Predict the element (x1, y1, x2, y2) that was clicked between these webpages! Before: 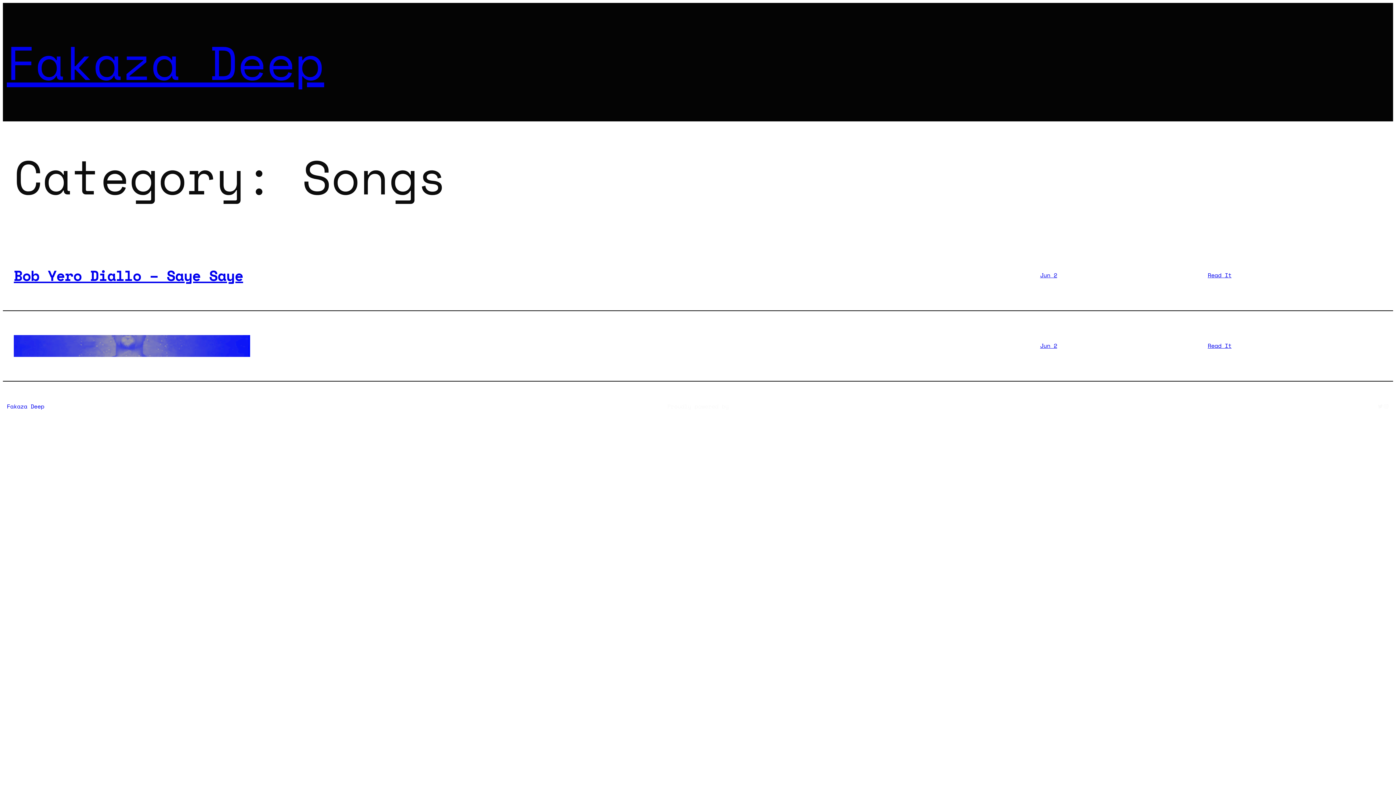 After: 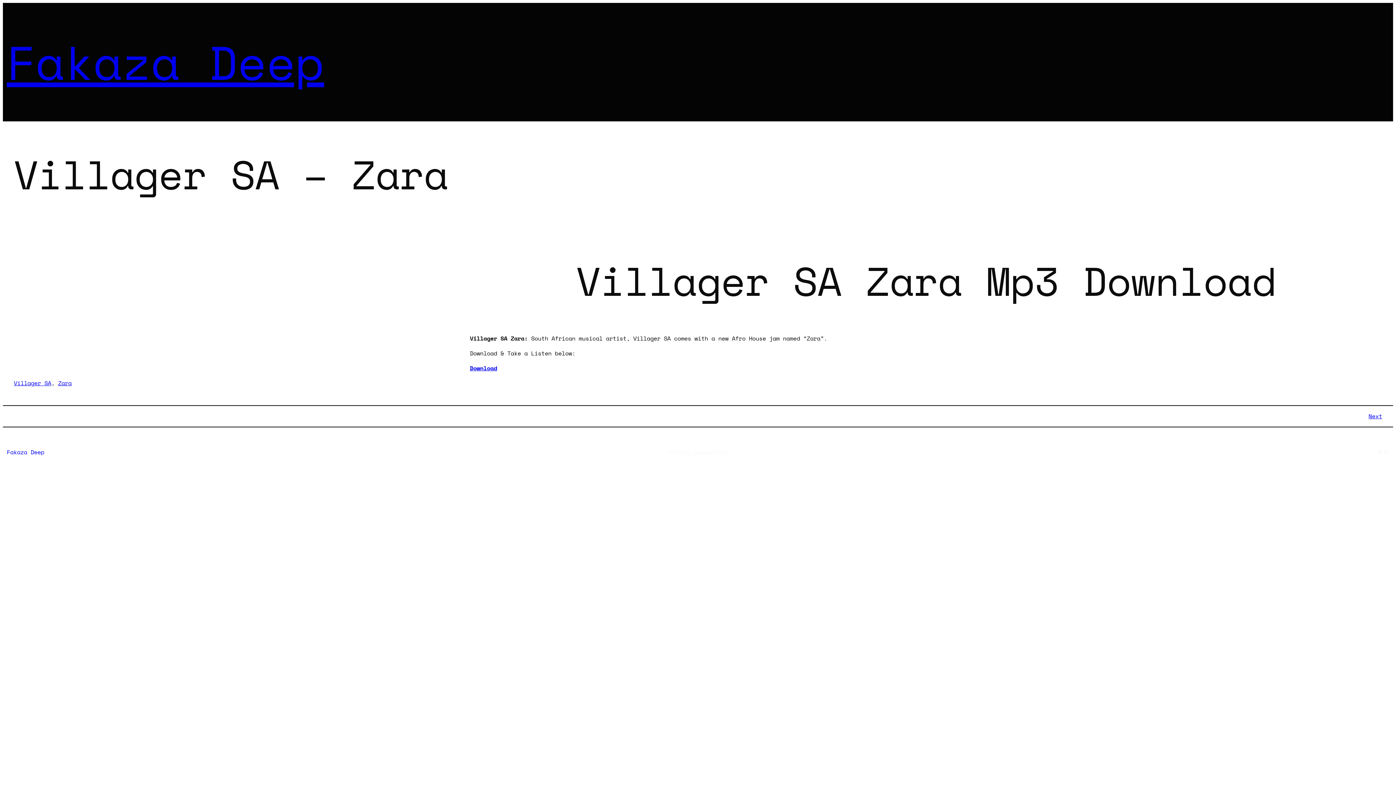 Action: bbox: (1057, 341, 1382, 350) label: Read It
: Villager SA – Zara